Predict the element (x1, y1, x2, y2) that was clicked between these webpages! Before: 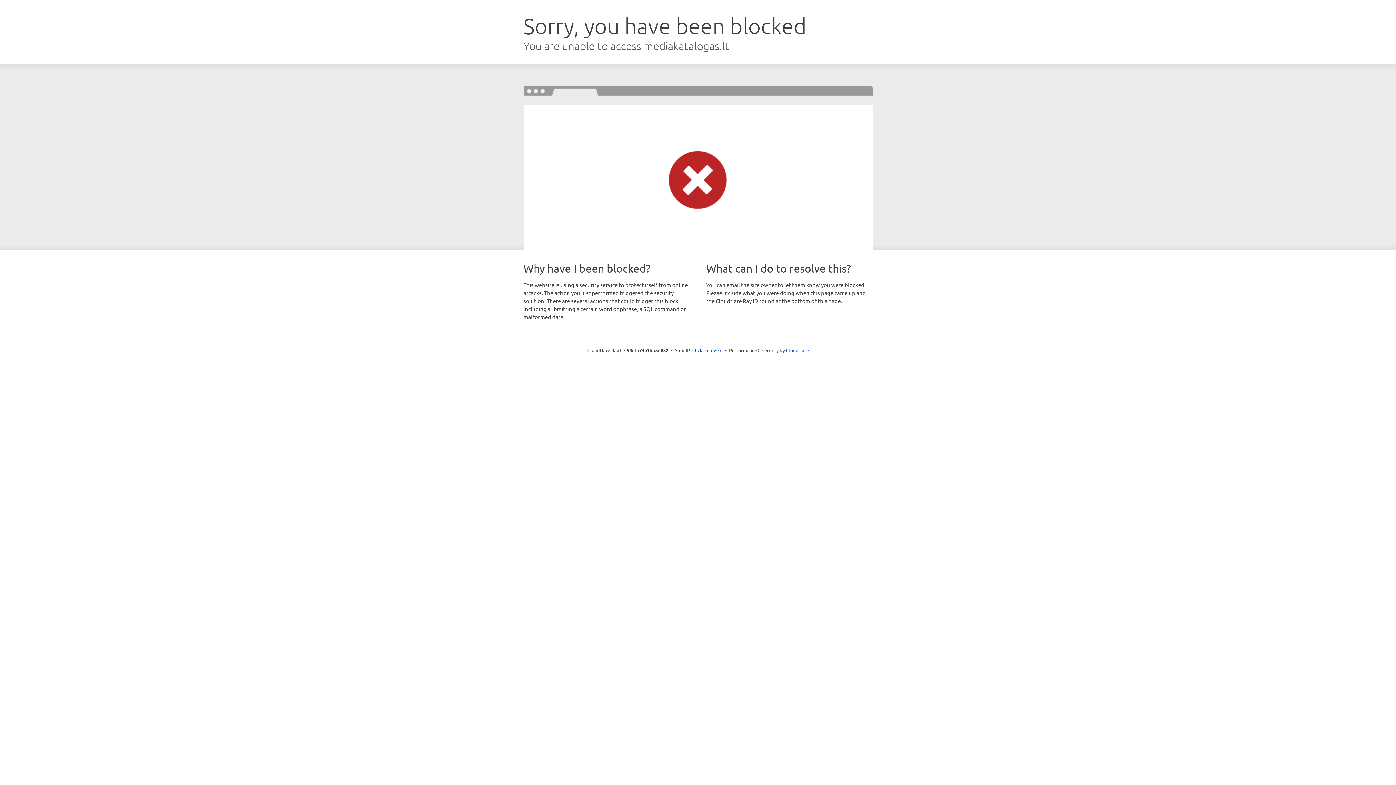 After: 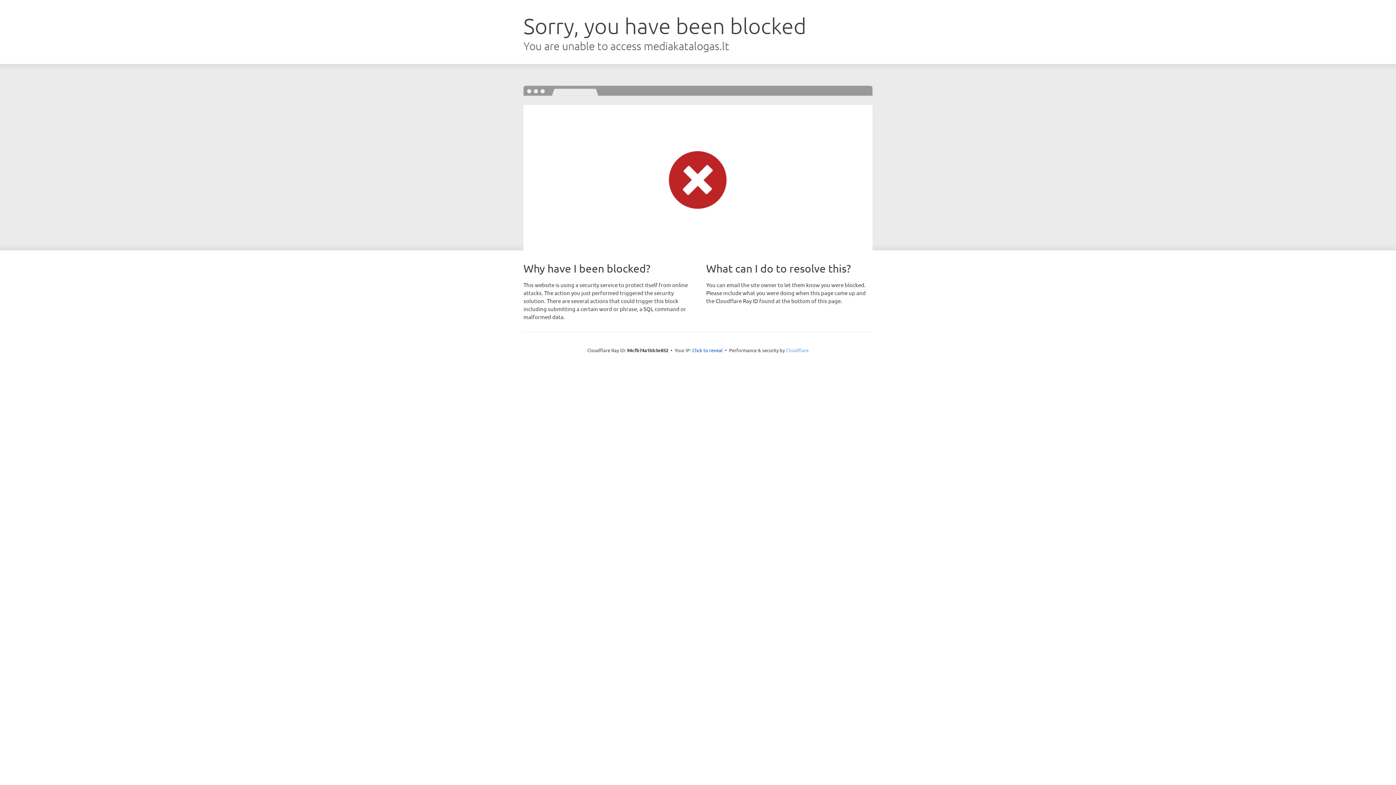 Action: label: Cloudflare bbox: (786, 347, 808, 353)